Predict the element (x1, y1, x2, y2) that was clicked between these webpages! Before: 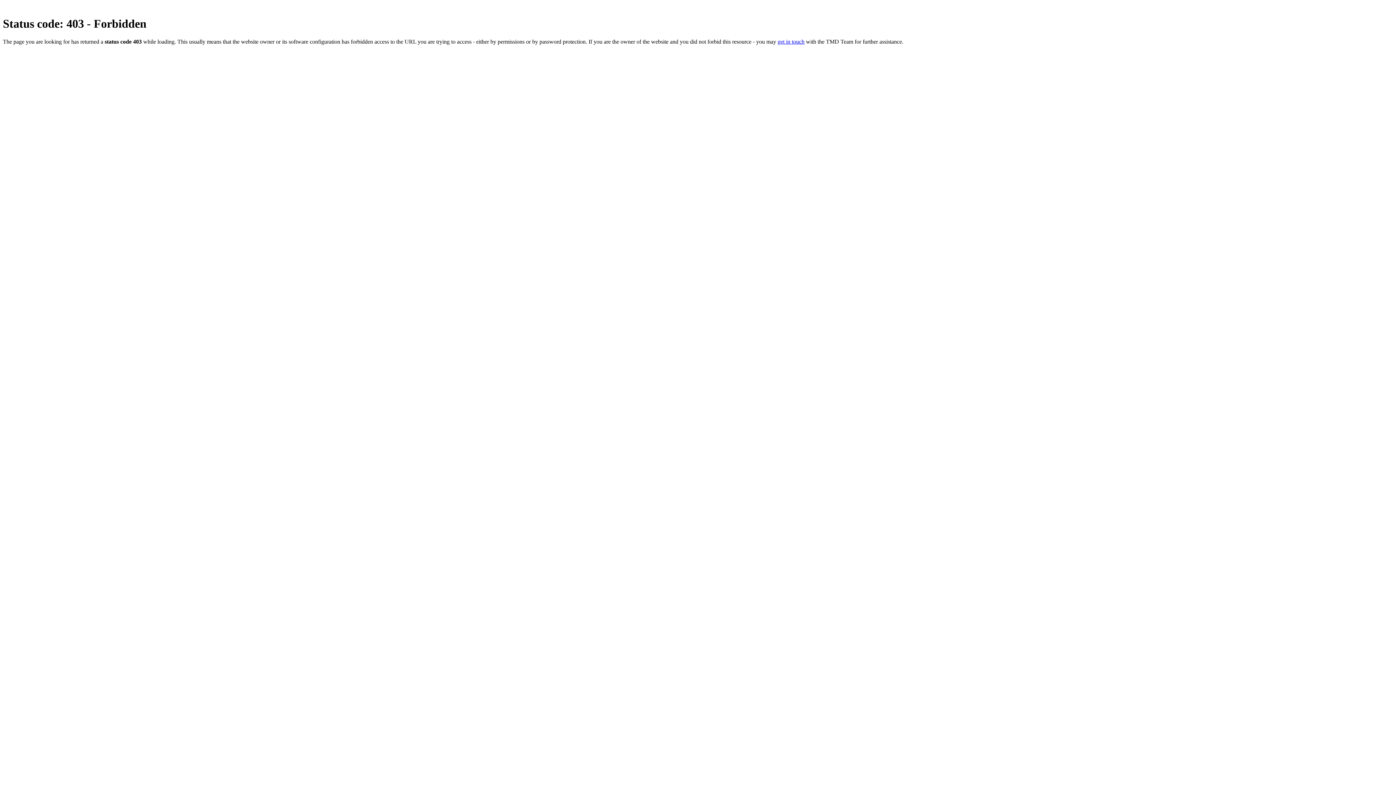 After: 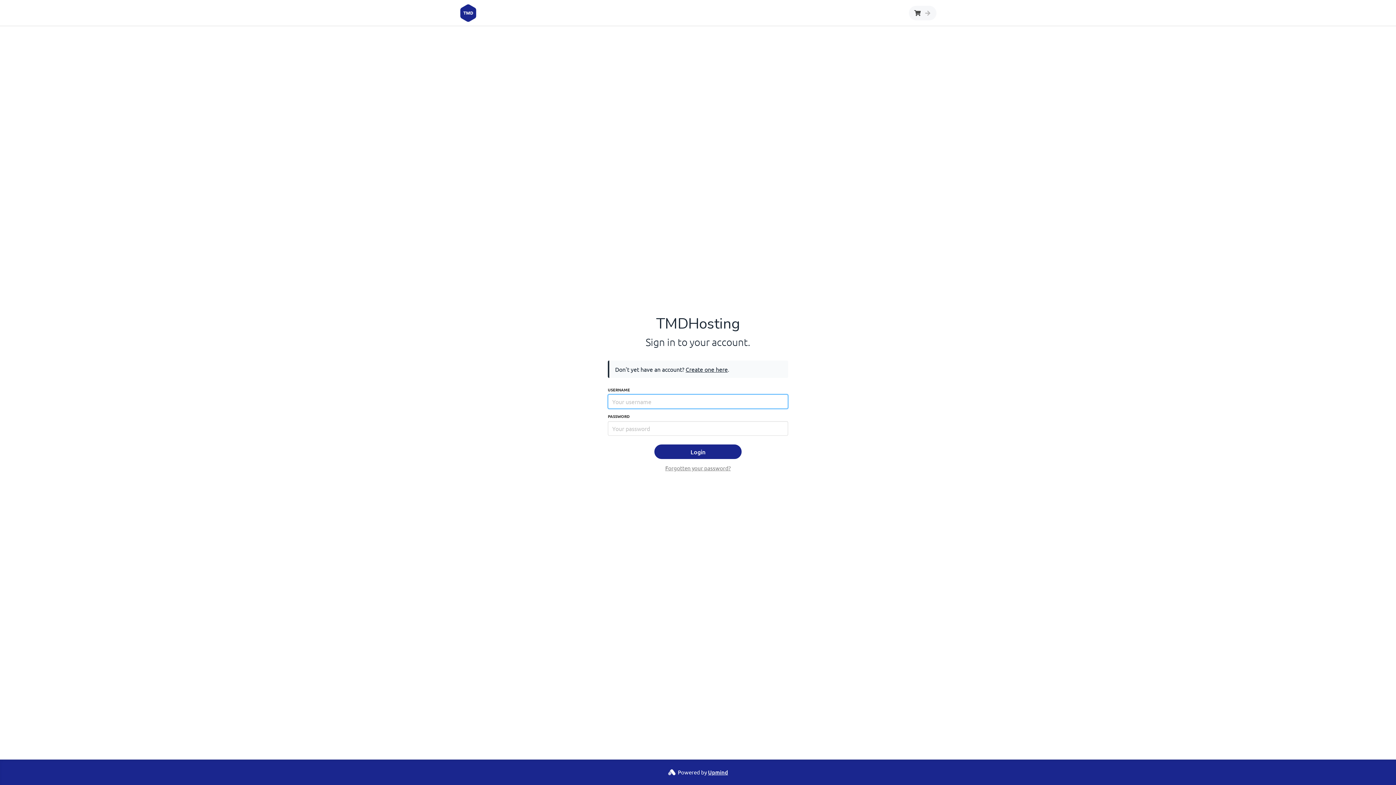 Action: label: get in touch bbox: (777, 38, 804, 44)